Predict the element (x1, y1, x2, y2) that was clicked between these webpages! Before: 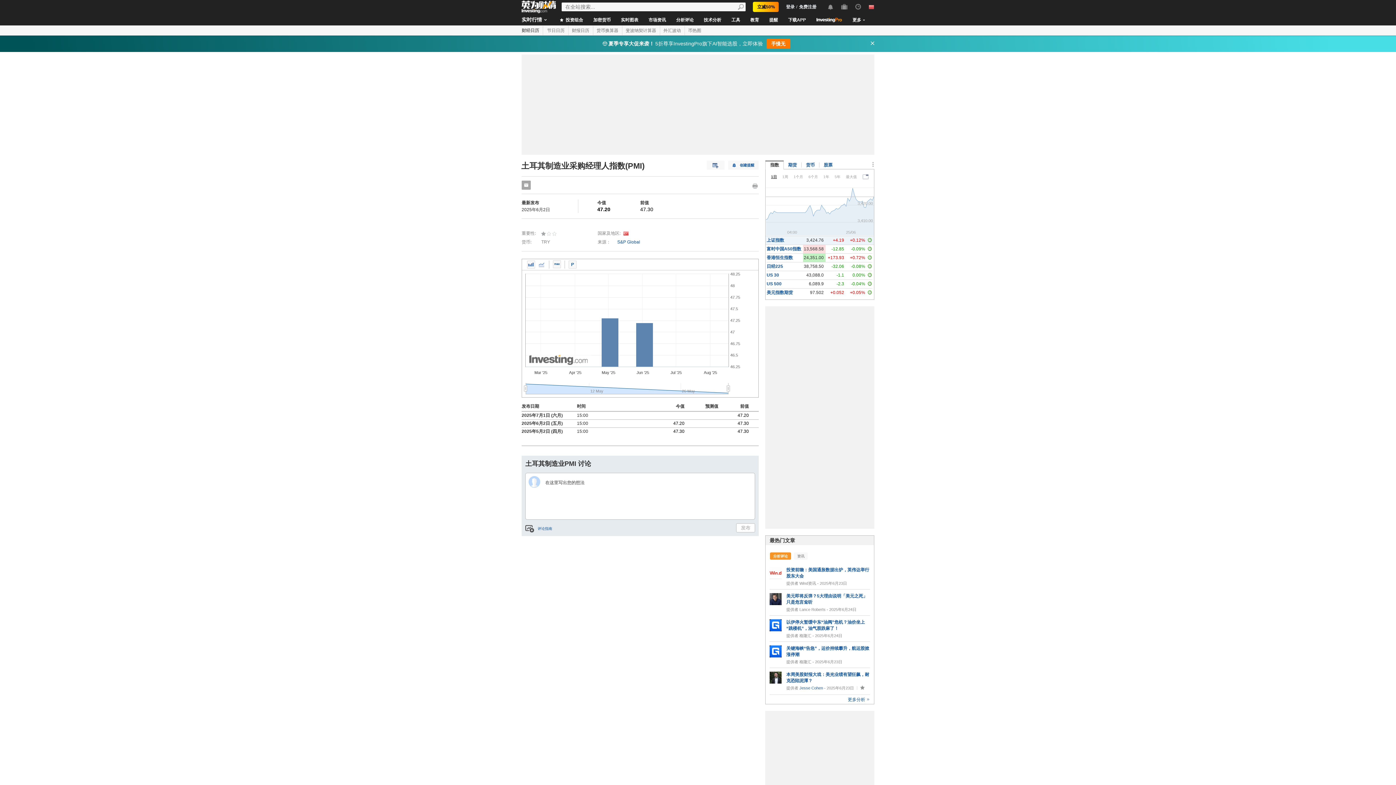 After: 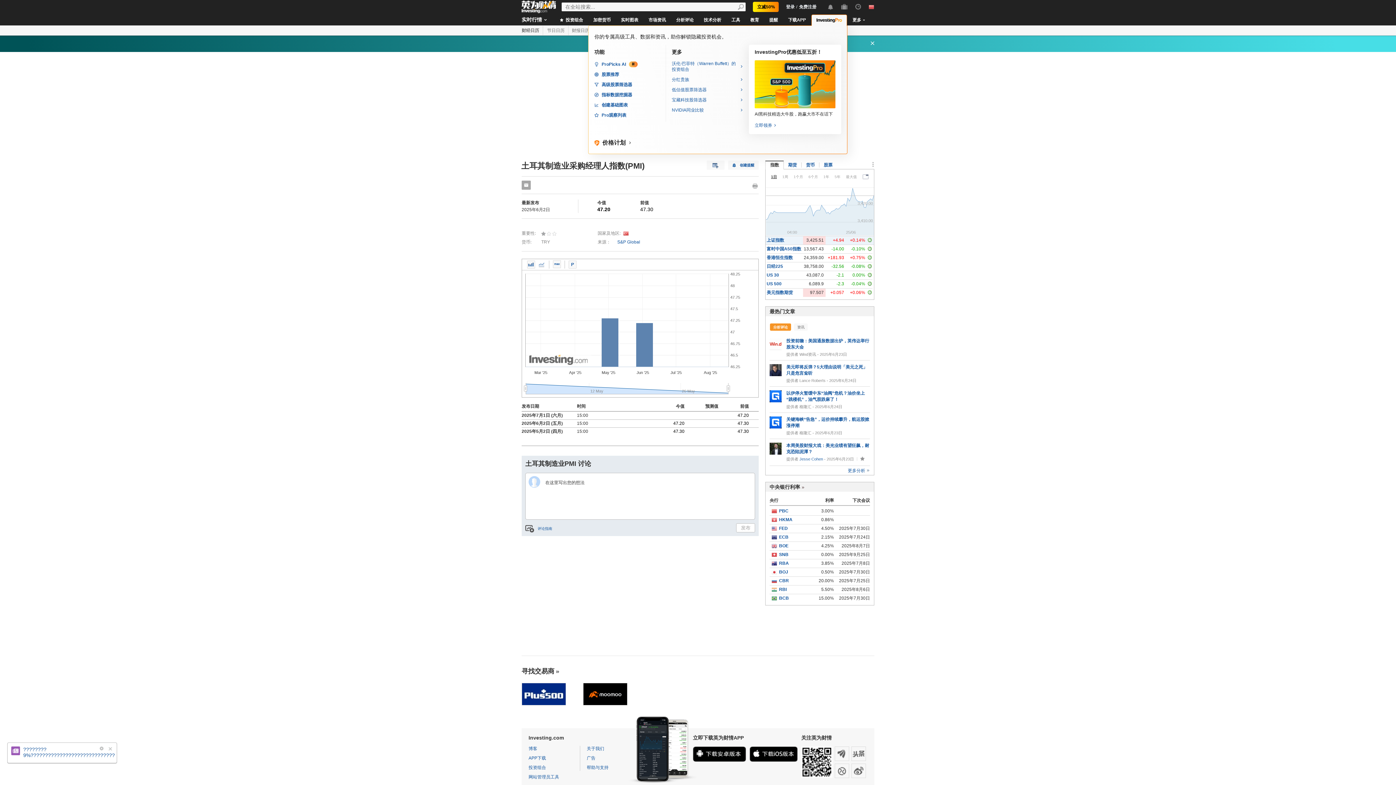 Action: bbox: (812, 14, 846, 25)